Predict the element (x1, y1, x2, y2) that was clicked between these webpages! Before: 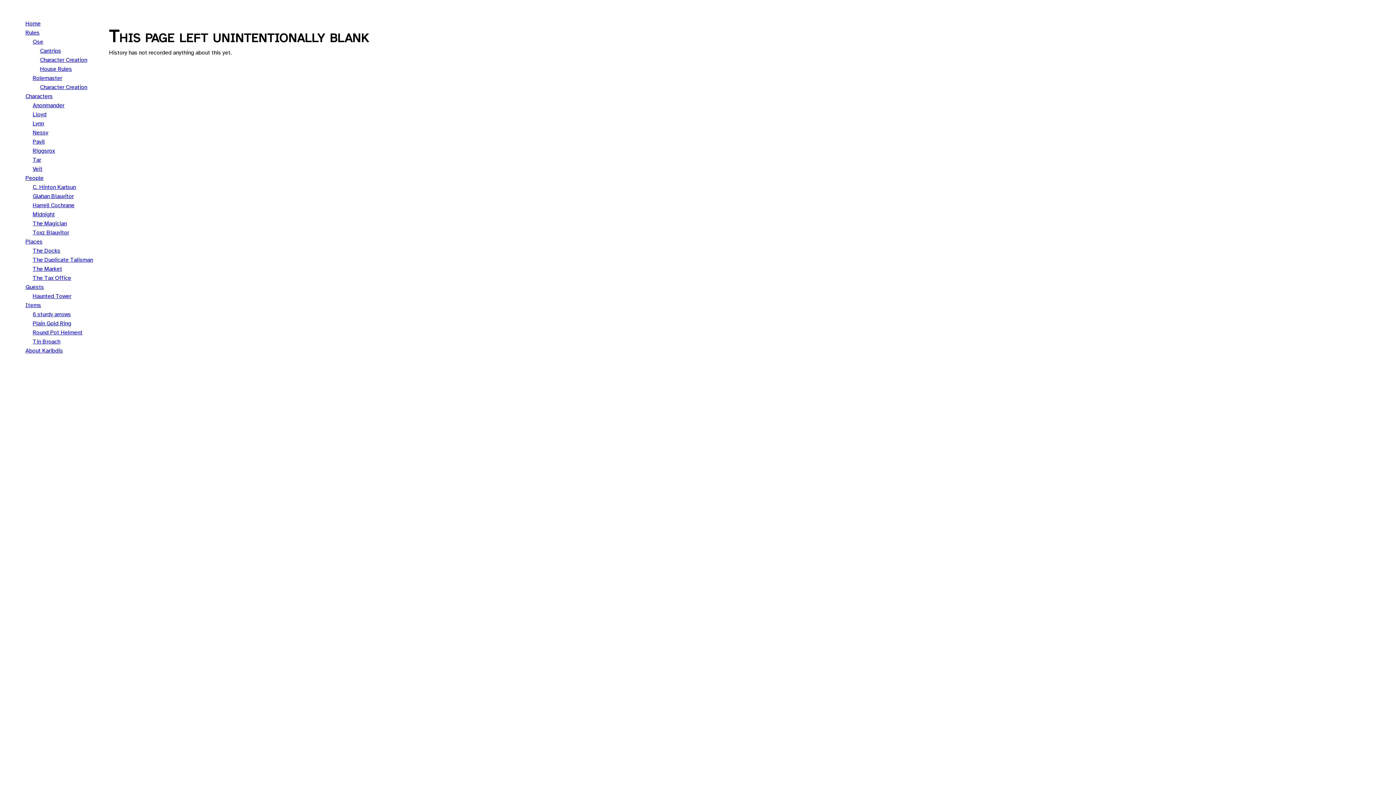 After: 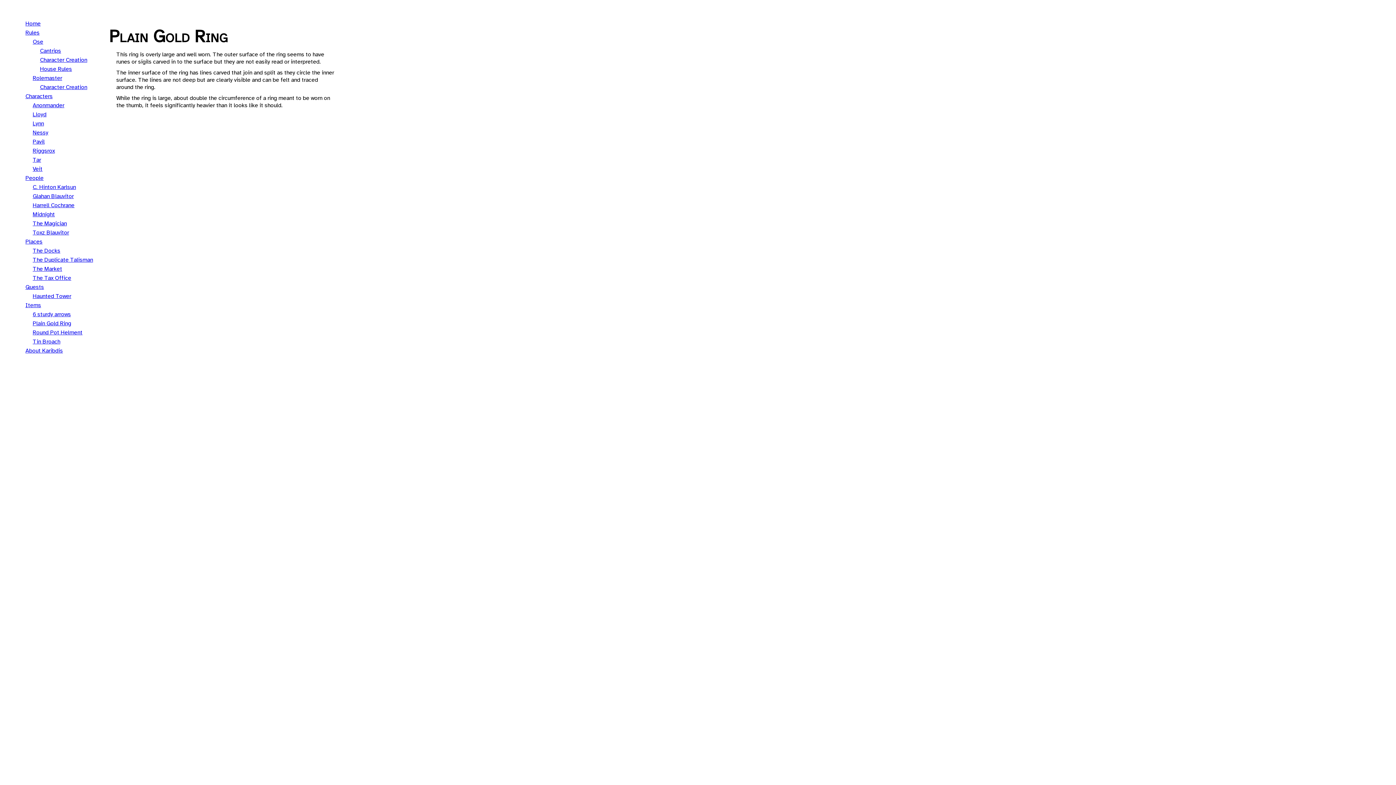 Action: label: Plain Gold Ring bbox: (32, 320, 71, 327)